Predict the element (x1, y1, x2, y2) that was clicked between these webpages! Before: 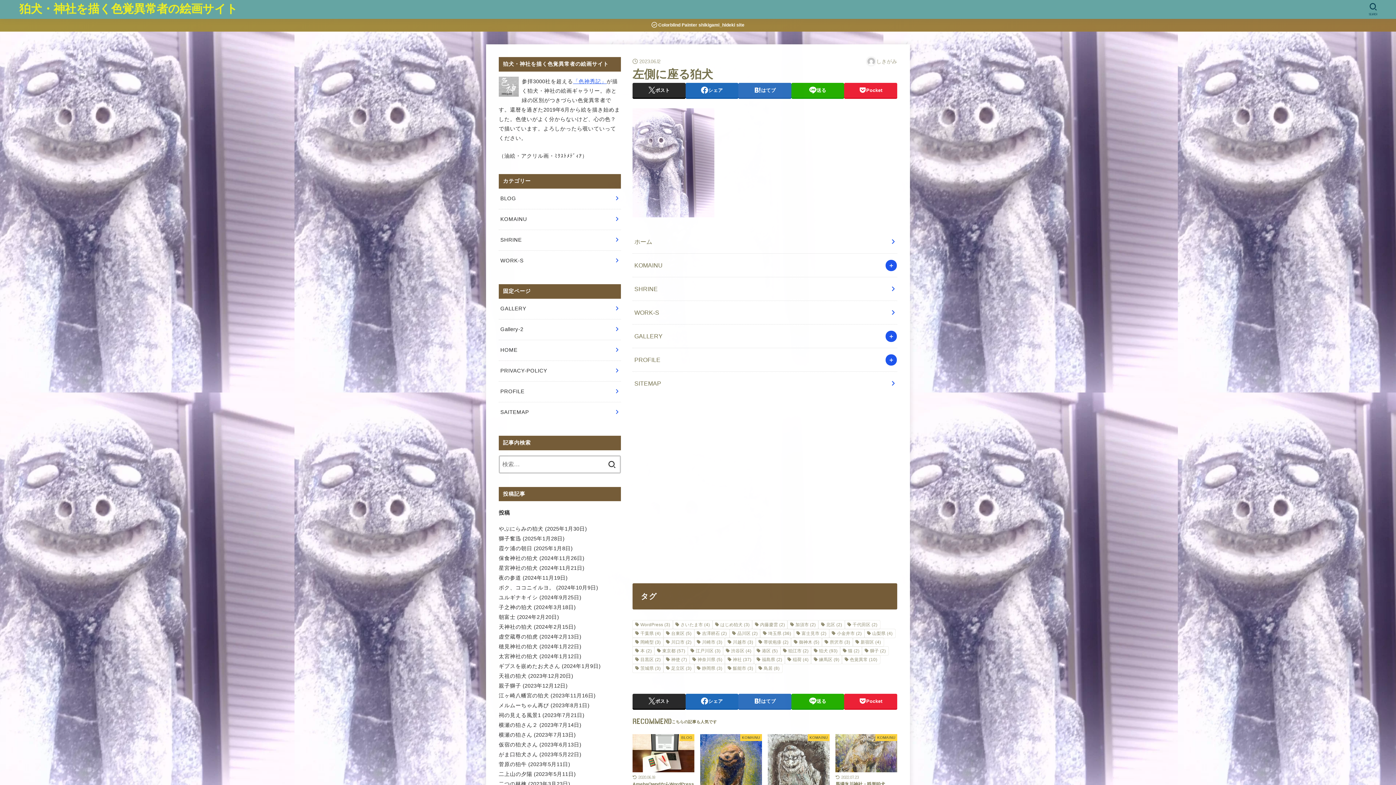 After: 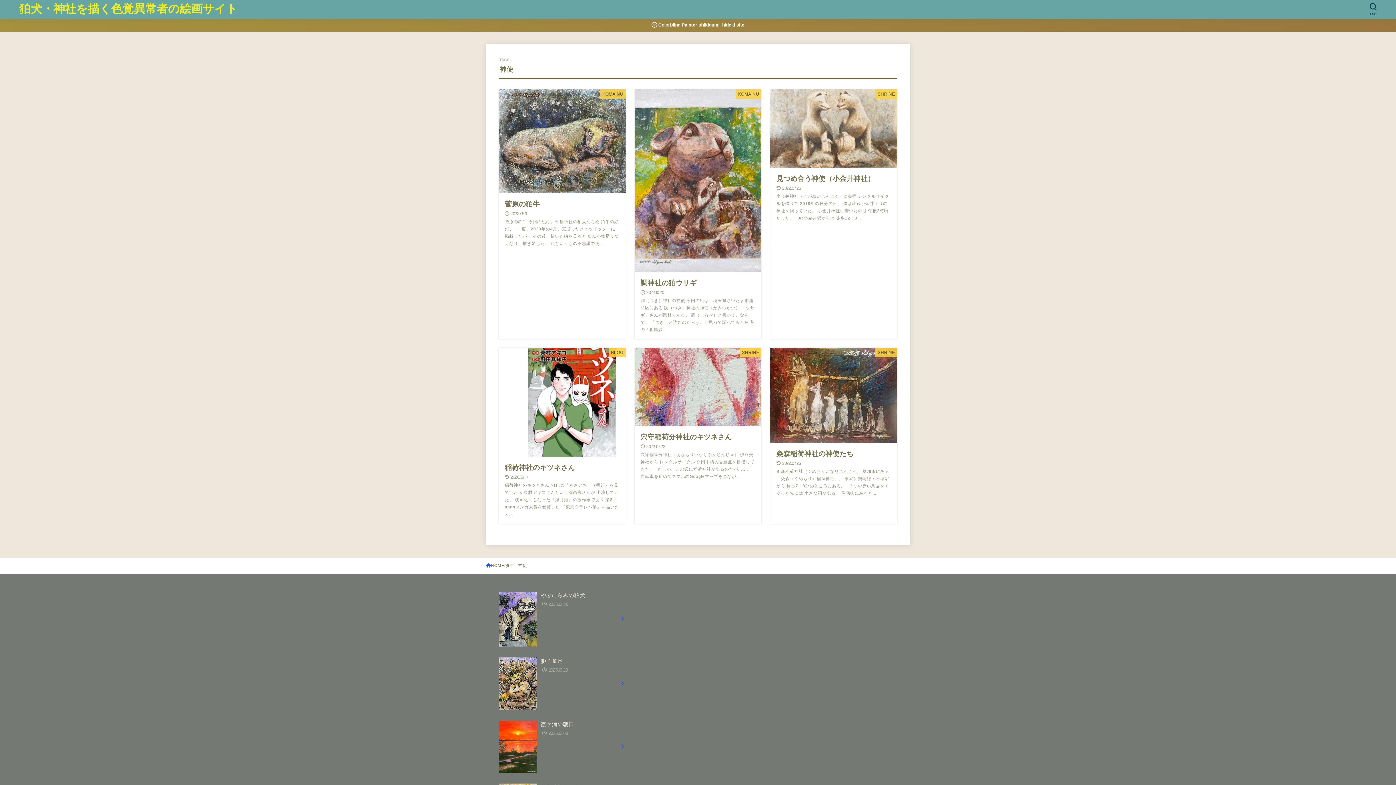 Action: label: 神使 (7個の項目) bbox: (663, 655, 689, 664)